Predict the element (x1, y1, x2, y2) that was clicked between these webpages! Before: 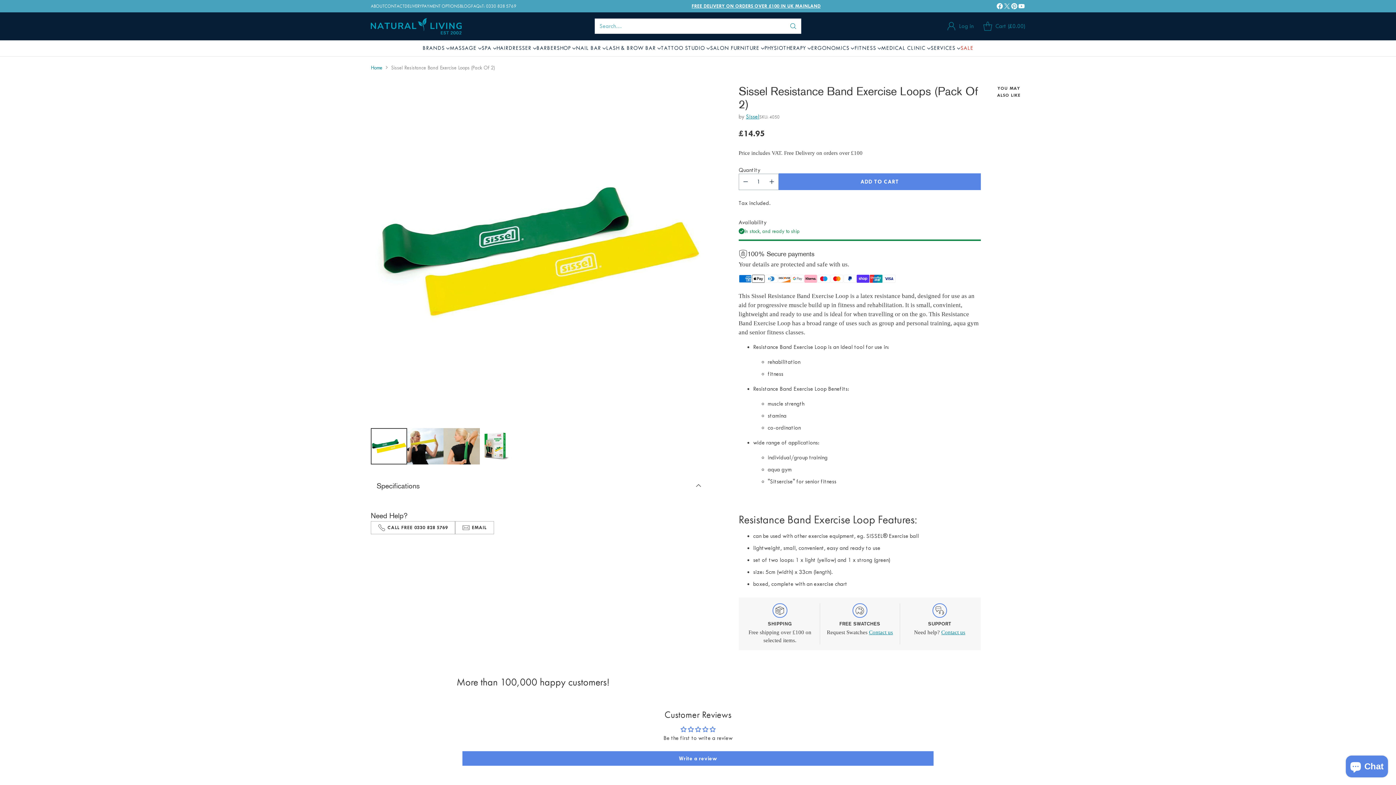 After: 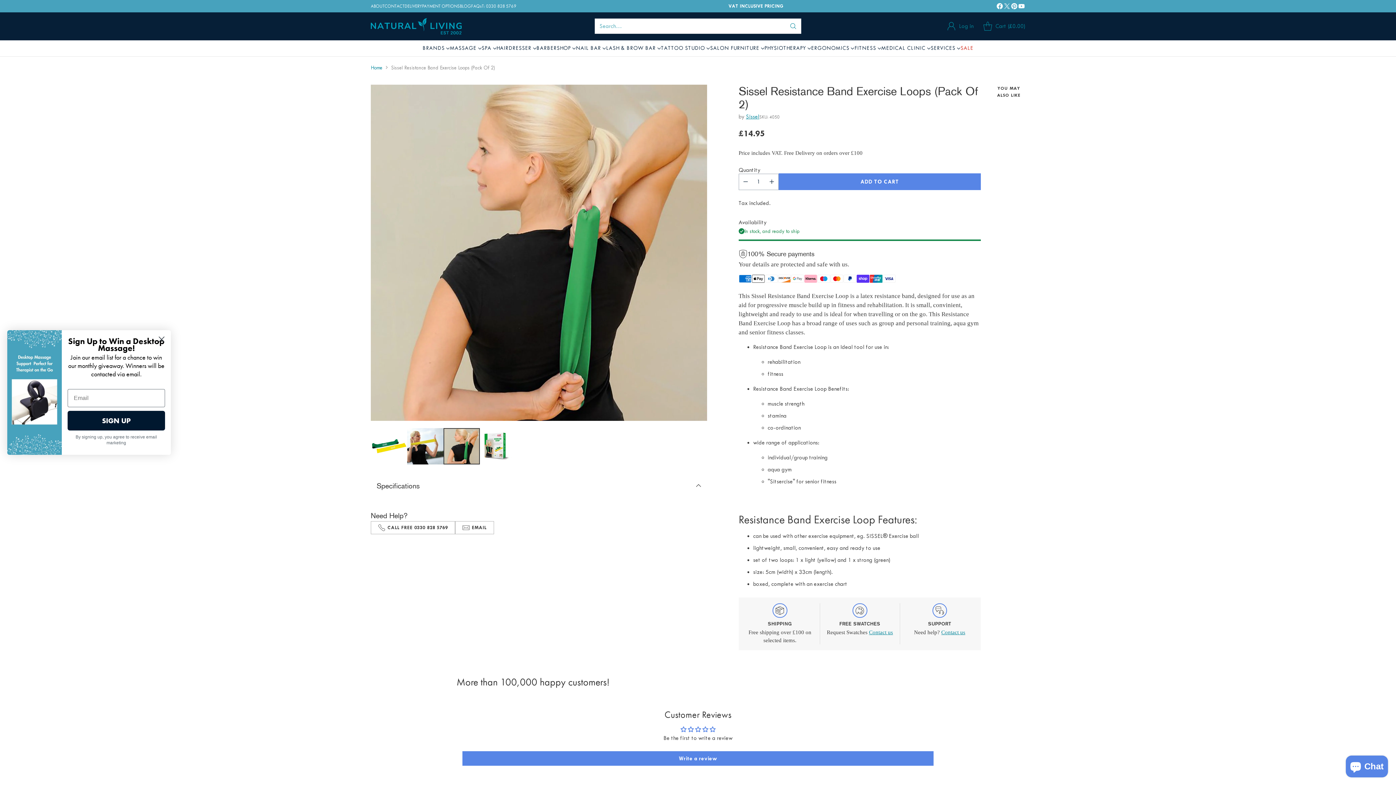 Action: bbox: (443, 428, 480, 464) label: Change image to image 3